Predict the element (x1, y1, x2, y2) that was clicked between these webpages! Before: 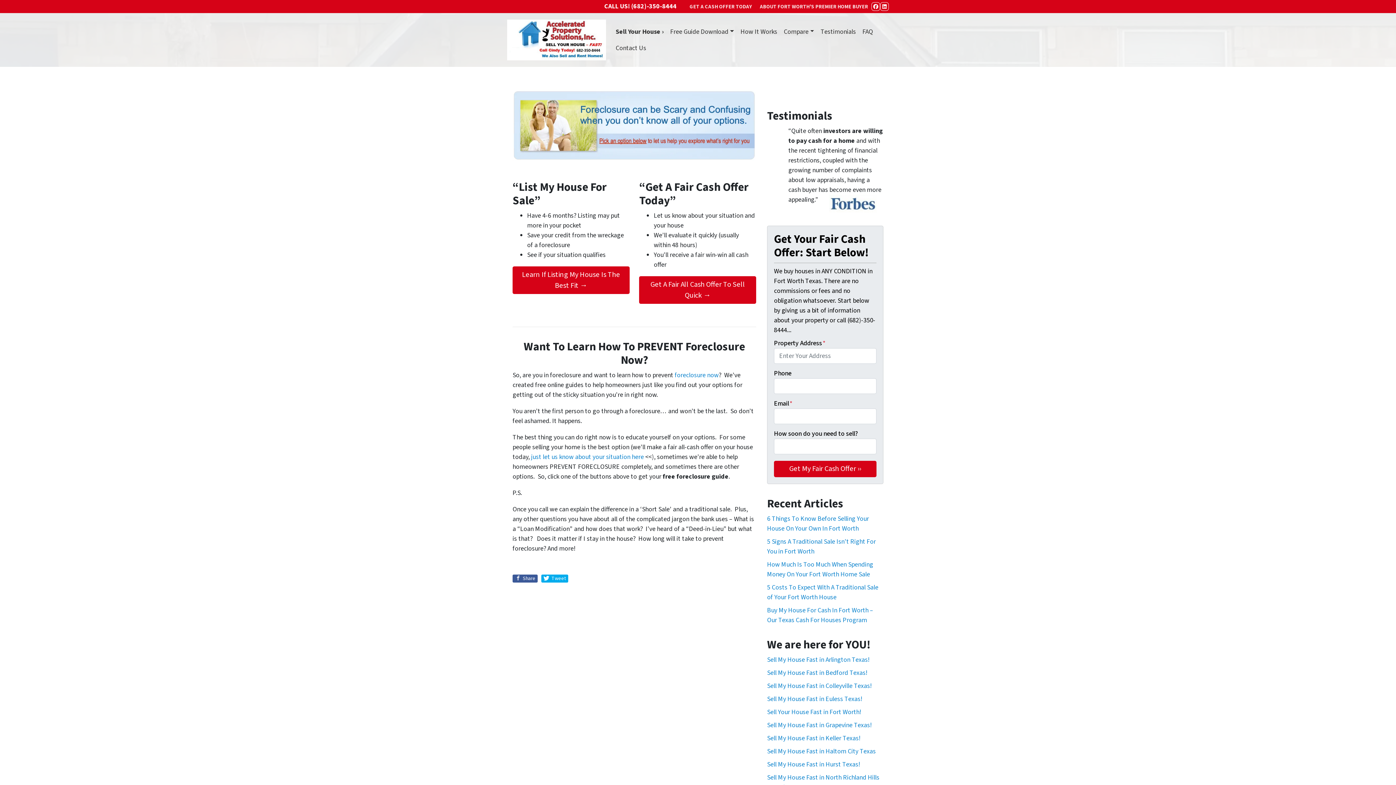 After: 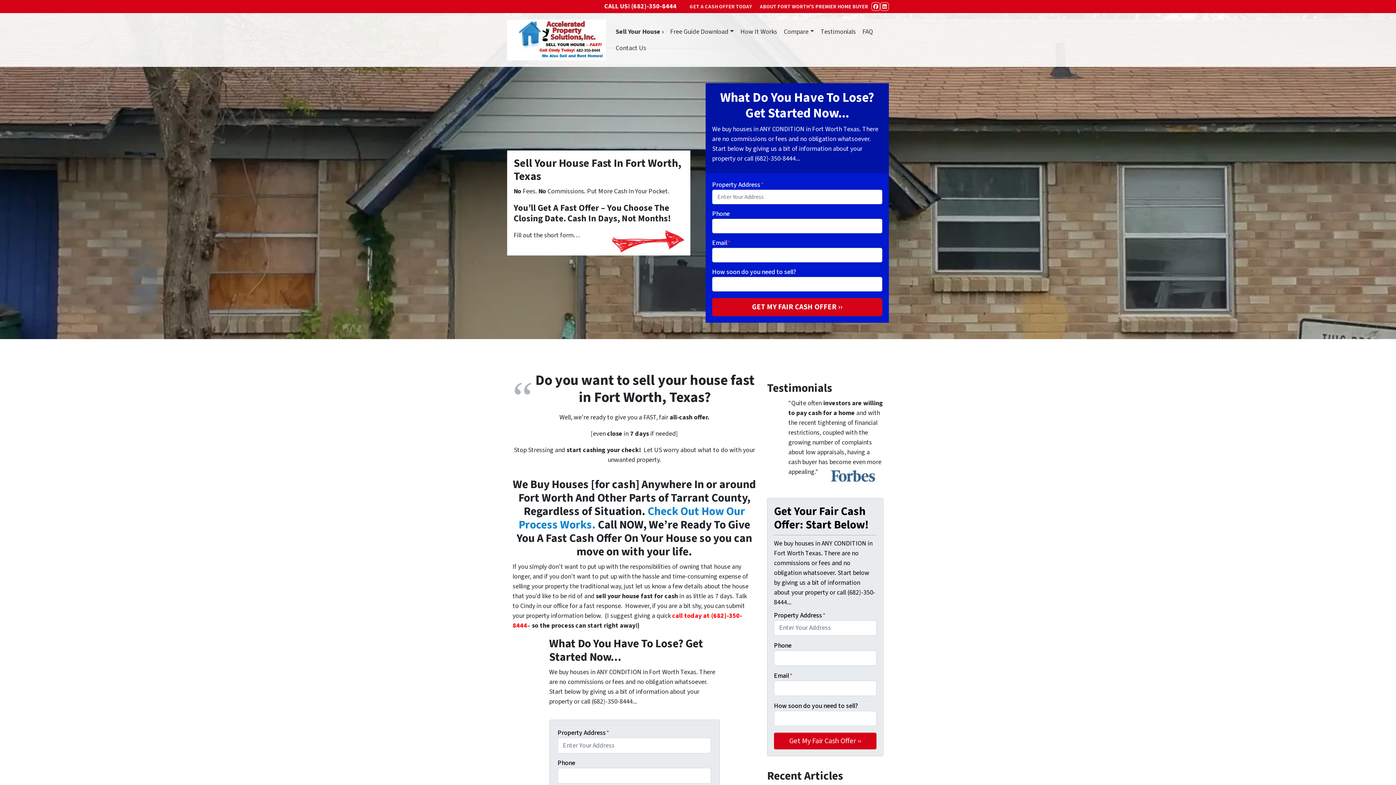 Action: bbox: (507, 19, 606, 60)